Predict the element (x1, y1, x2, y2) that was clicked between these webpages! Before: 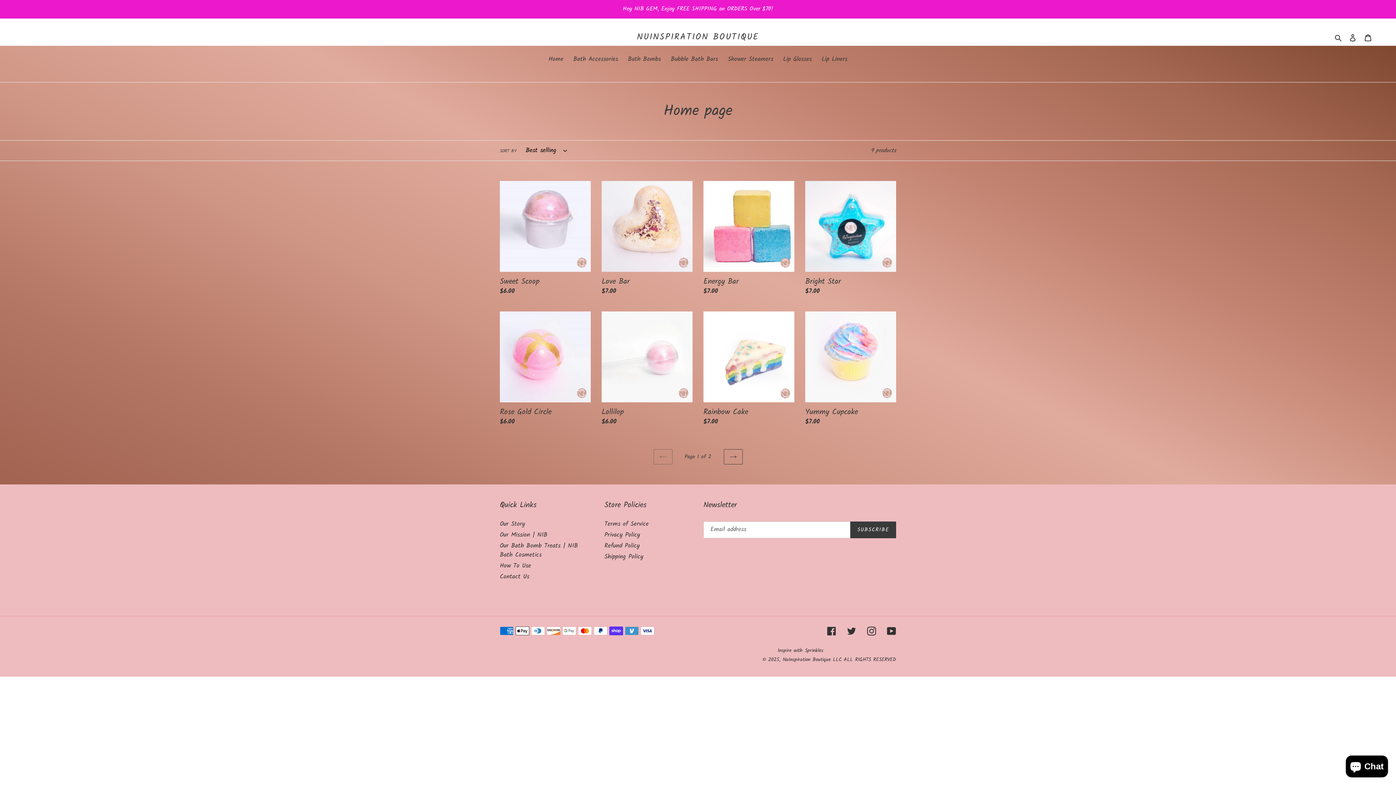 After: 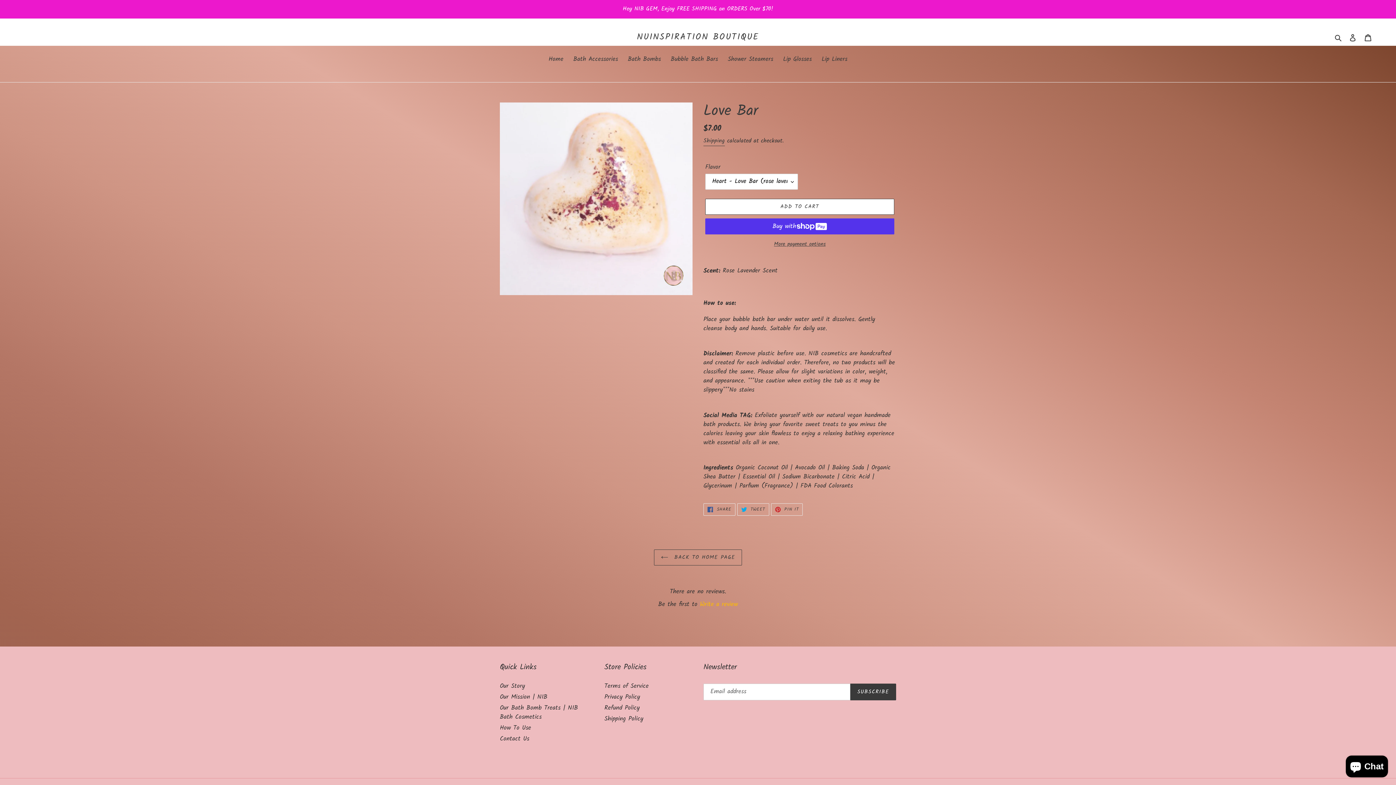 Action: label: Love Bar bbox: (601, 181, 692, 298)